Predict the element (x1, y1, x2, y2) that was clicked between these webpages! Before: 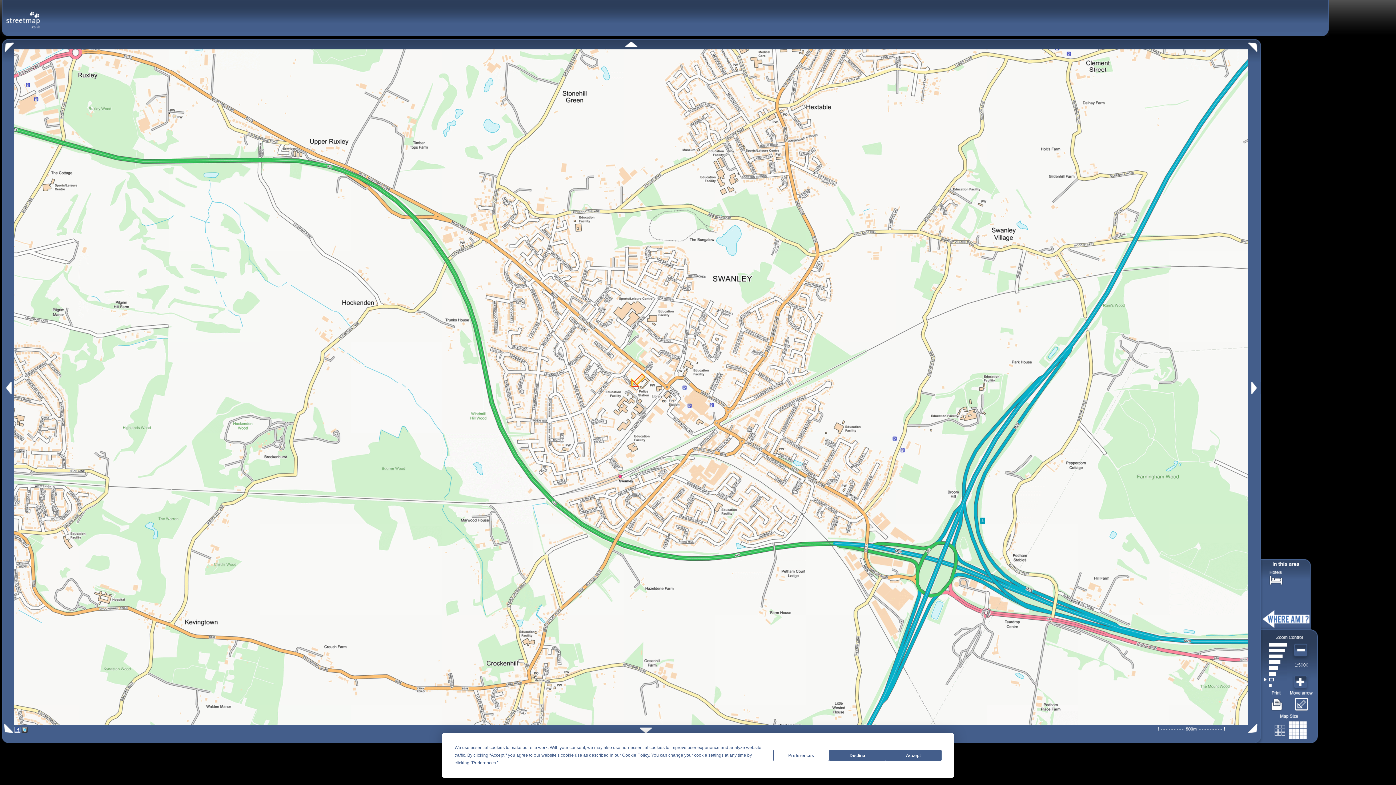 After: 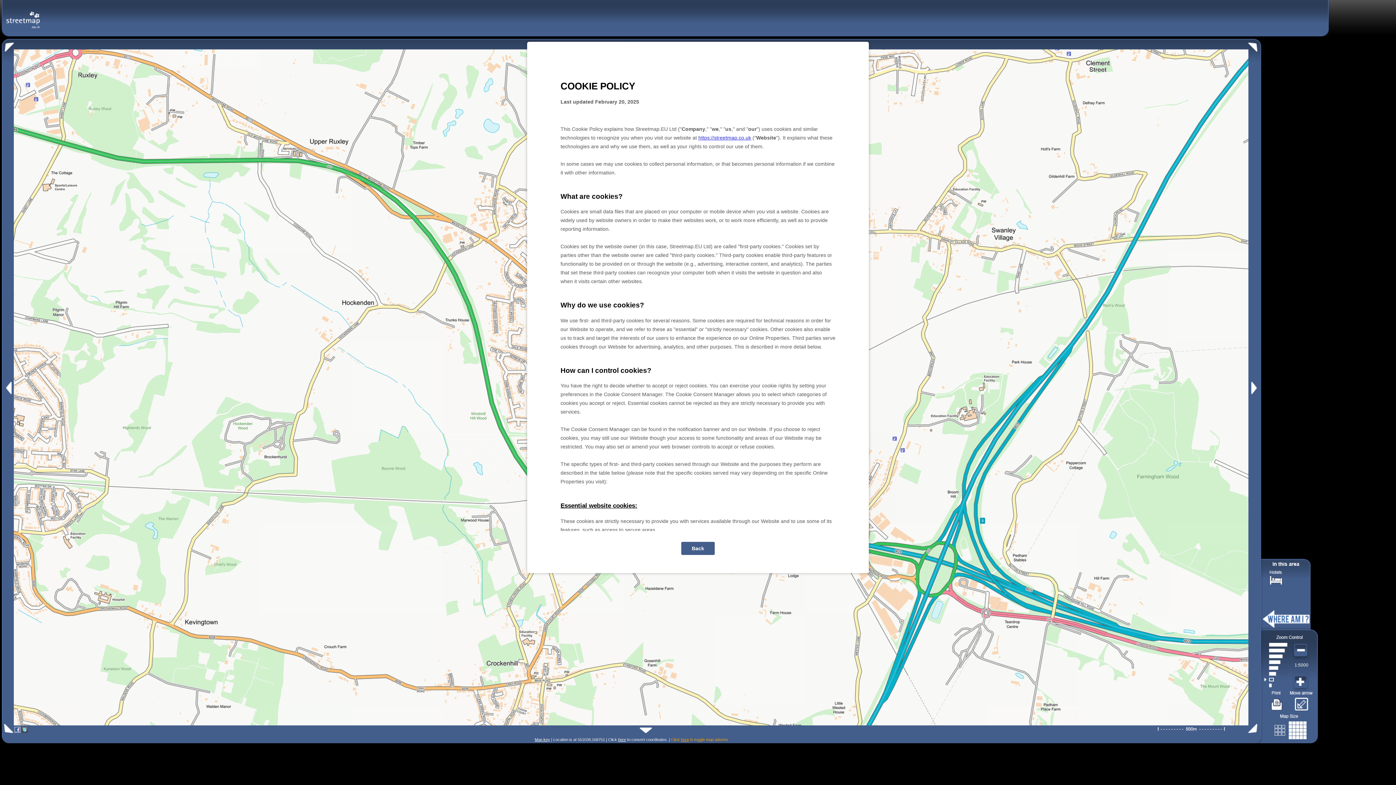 Action: bbox: (622, 753, 649, 758) label: Cookie Policy